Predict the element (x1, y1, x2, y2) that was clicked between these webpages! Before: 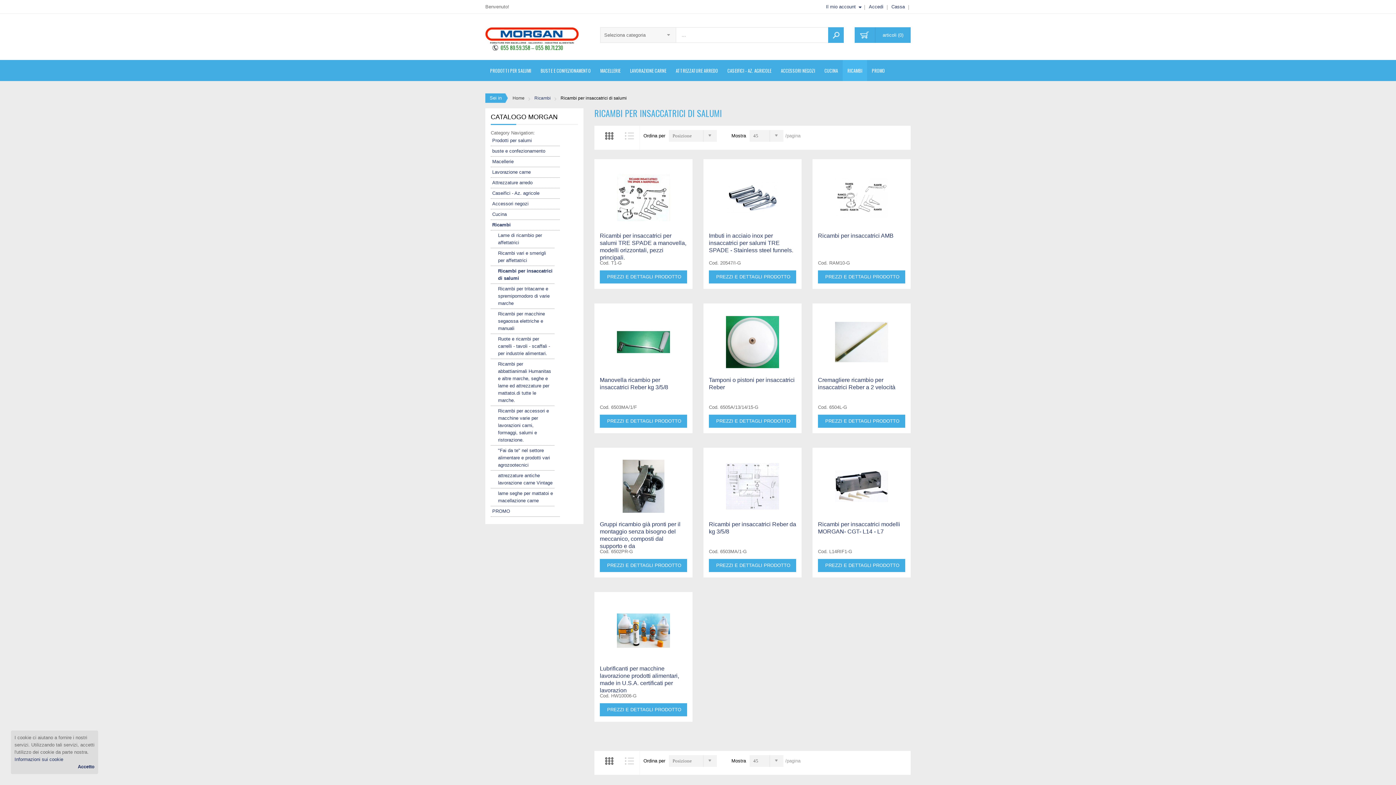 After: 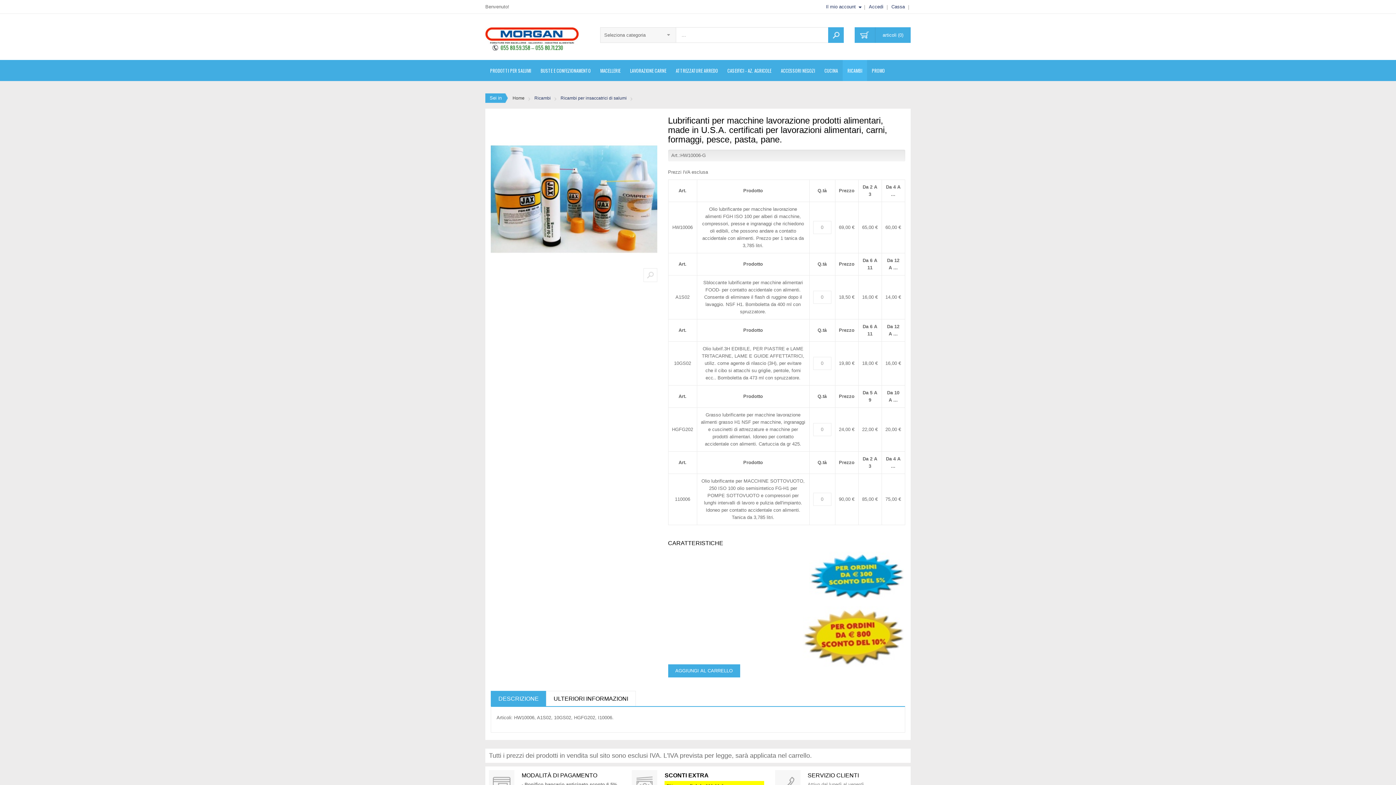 Action: bbox: (617, 597, 670, 650)